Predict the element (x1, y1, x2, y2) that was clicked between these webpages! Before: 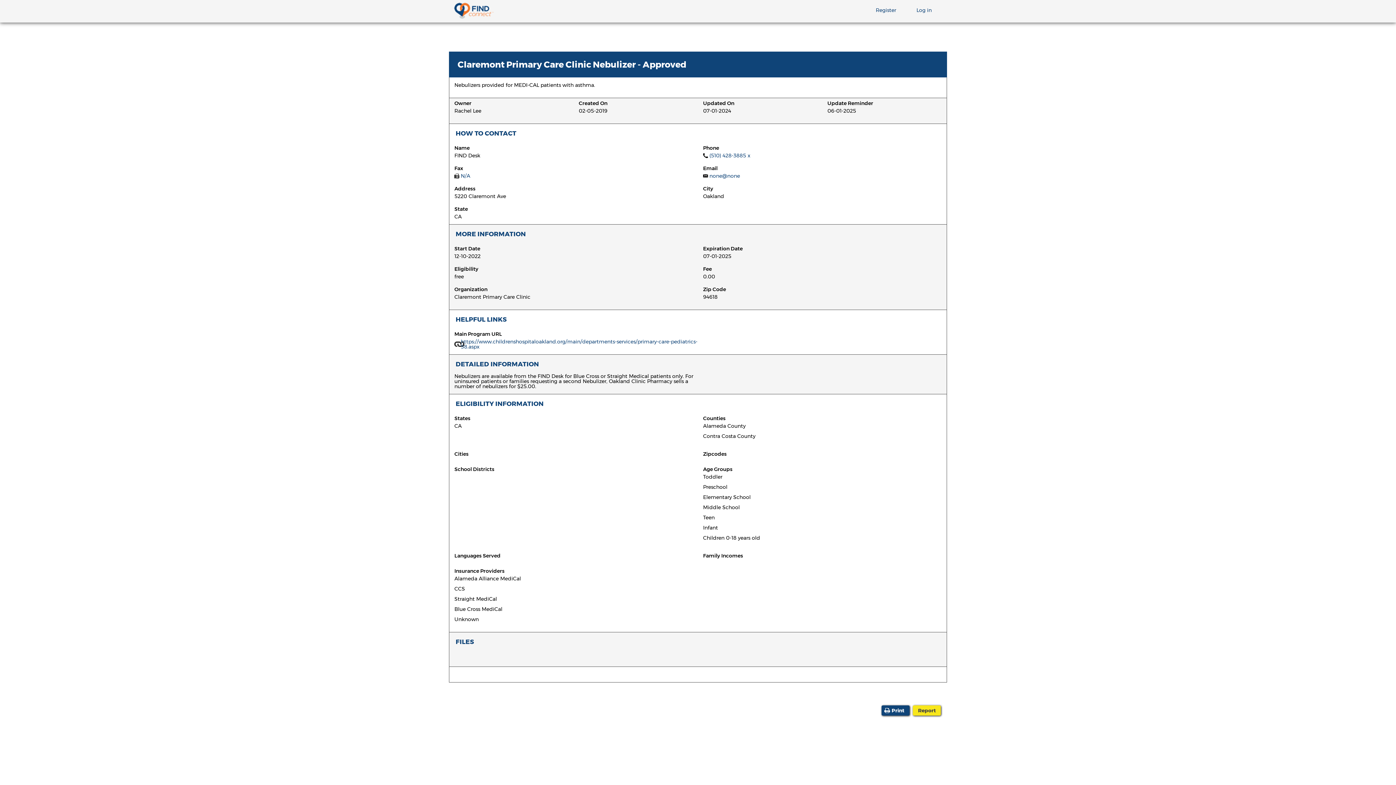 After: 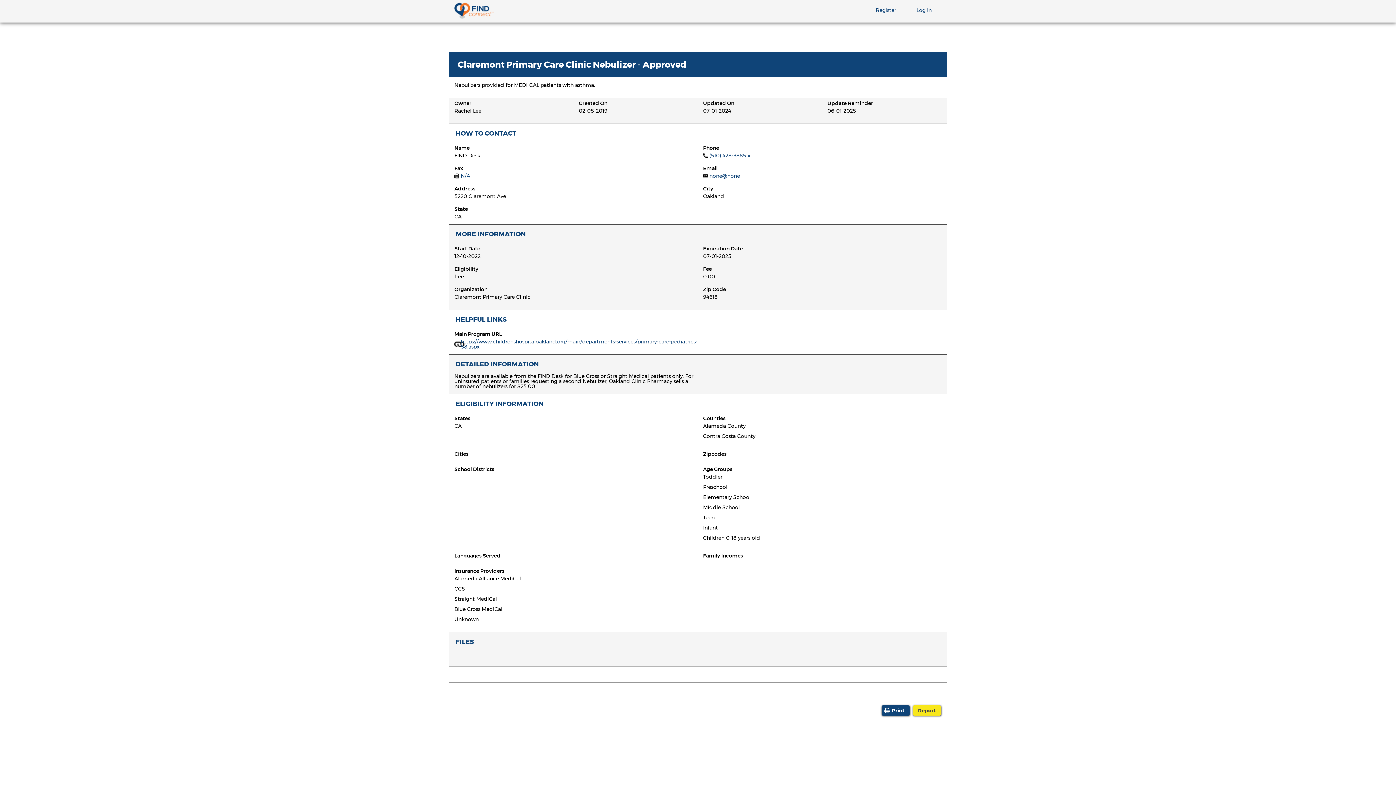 Action: label: none@none bbox: (703, 173, 740, 178)